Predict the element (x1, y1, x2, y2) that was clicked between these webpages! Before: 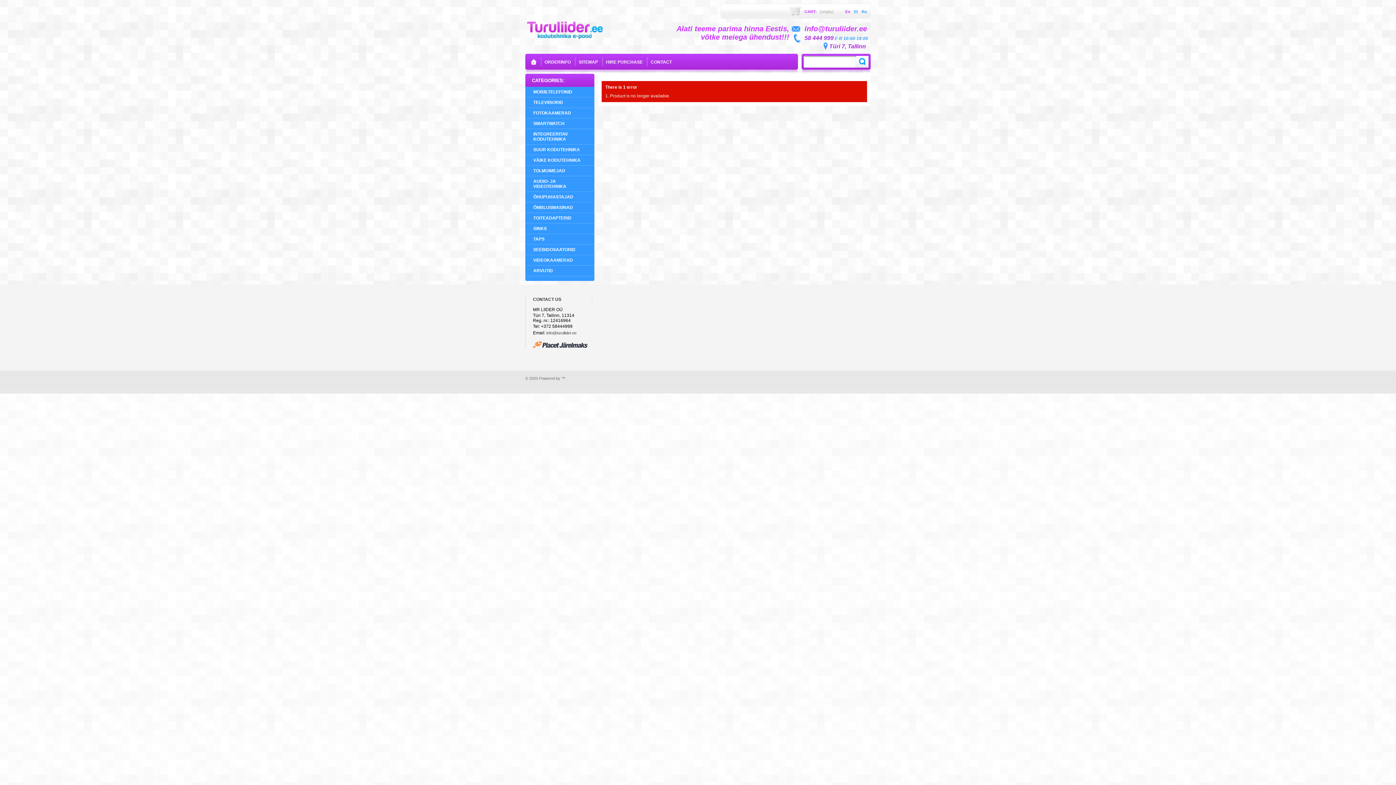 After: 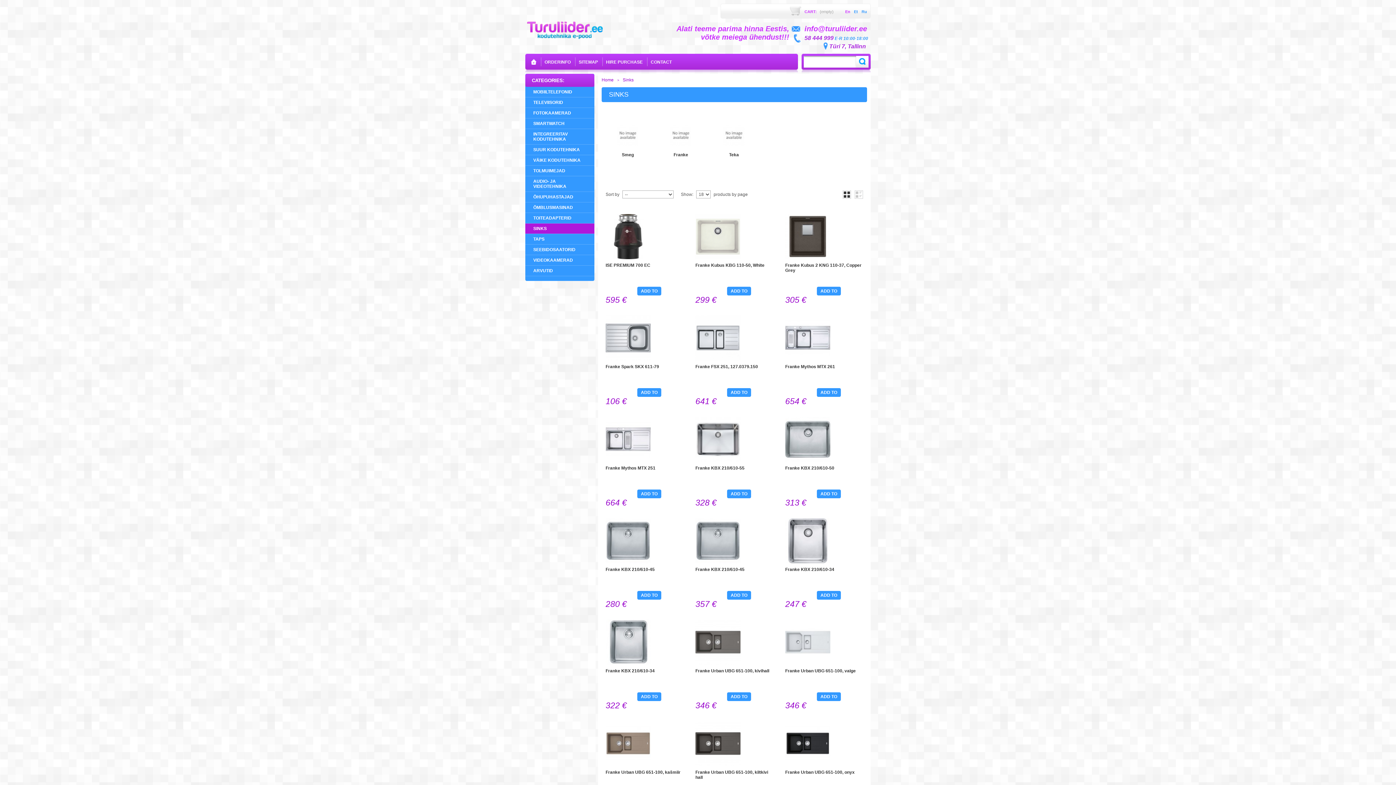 Action: label: SINKS bbox: (525, 223, 594, 234)